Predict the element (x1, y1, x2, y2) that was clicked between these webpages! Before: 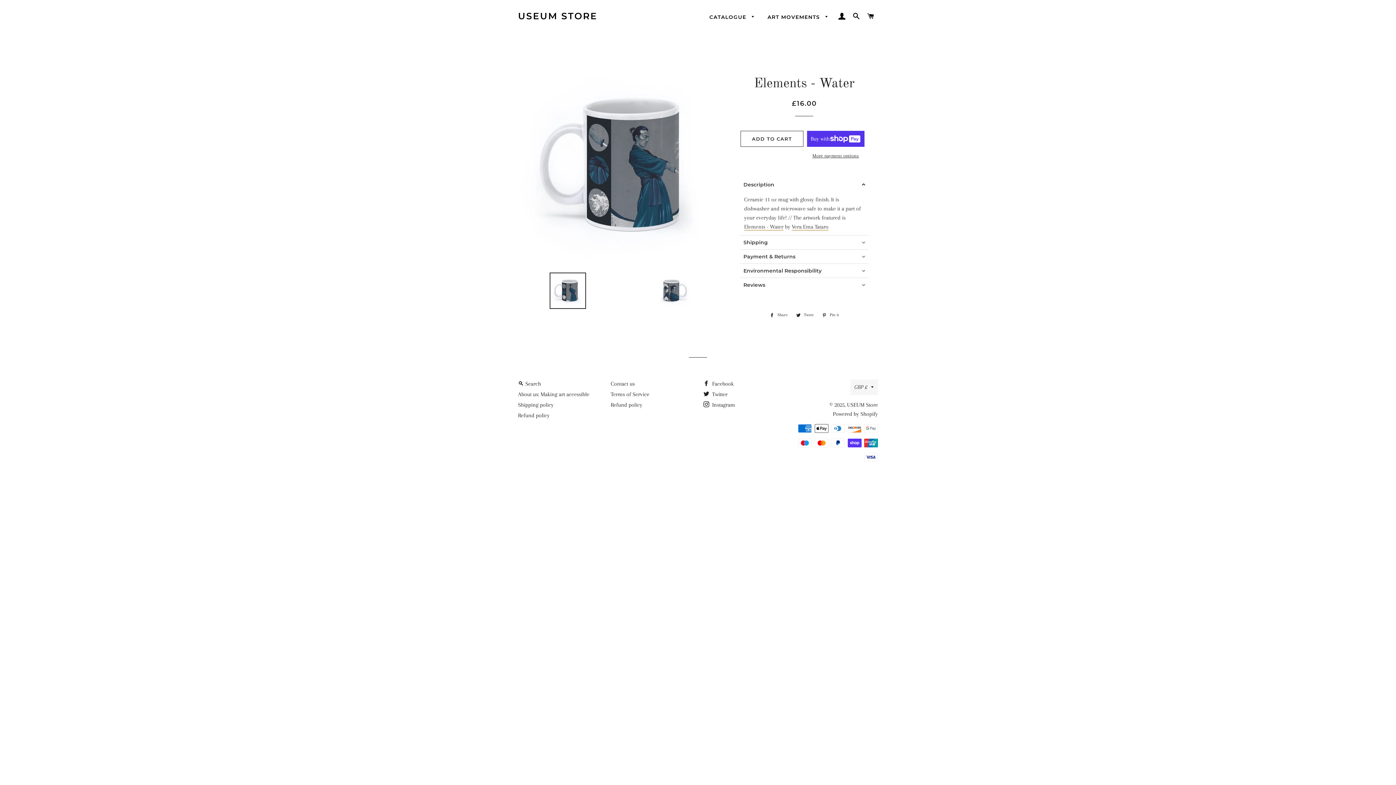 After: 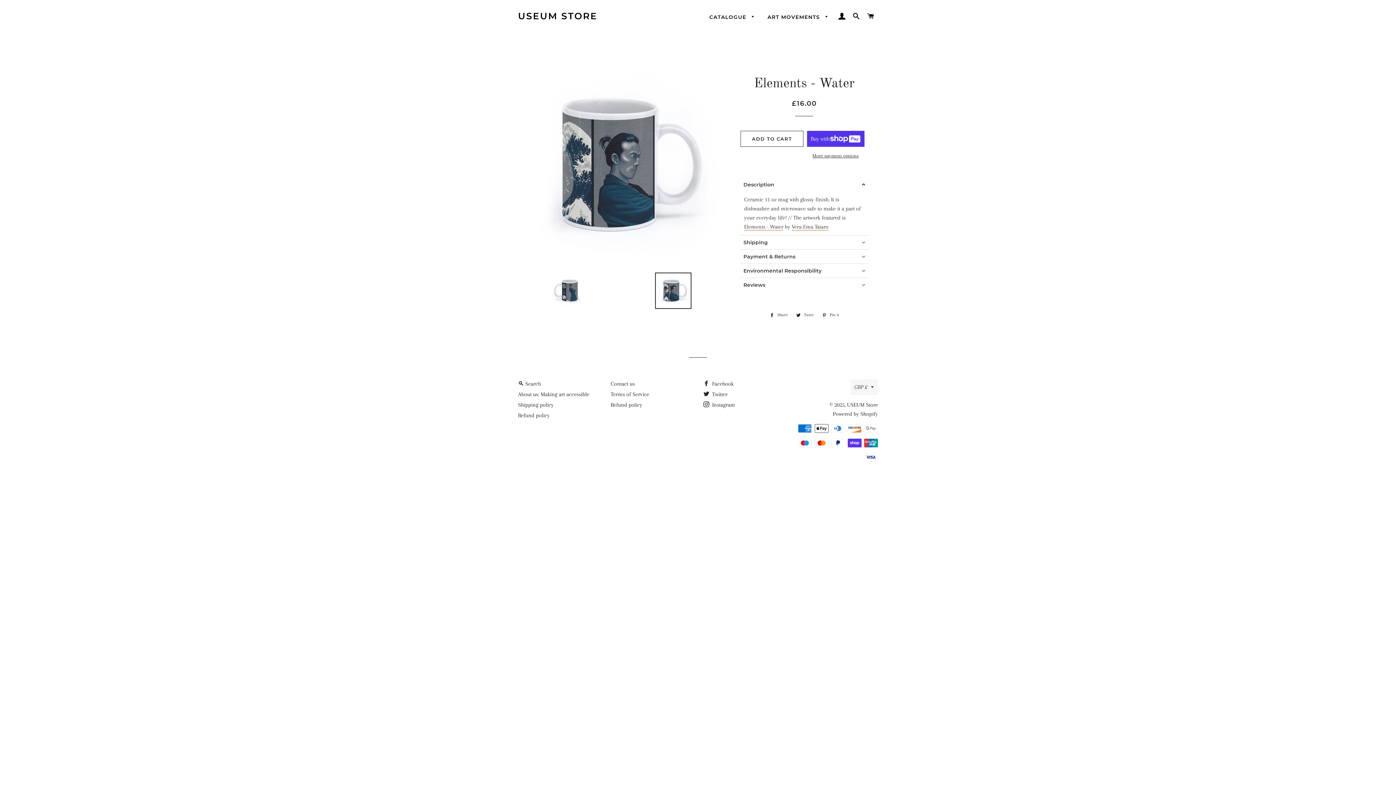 Action: bbox: (655, 272, 691, 309)